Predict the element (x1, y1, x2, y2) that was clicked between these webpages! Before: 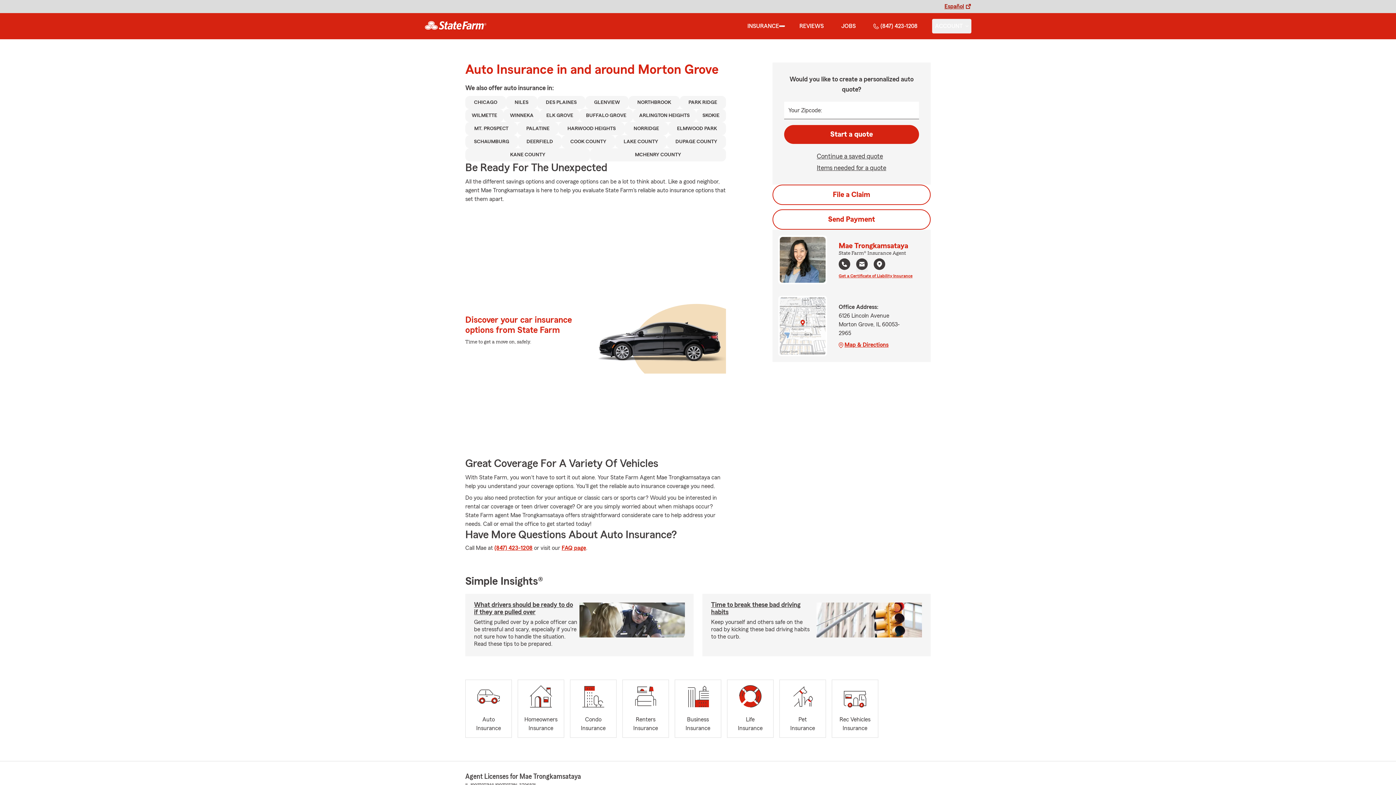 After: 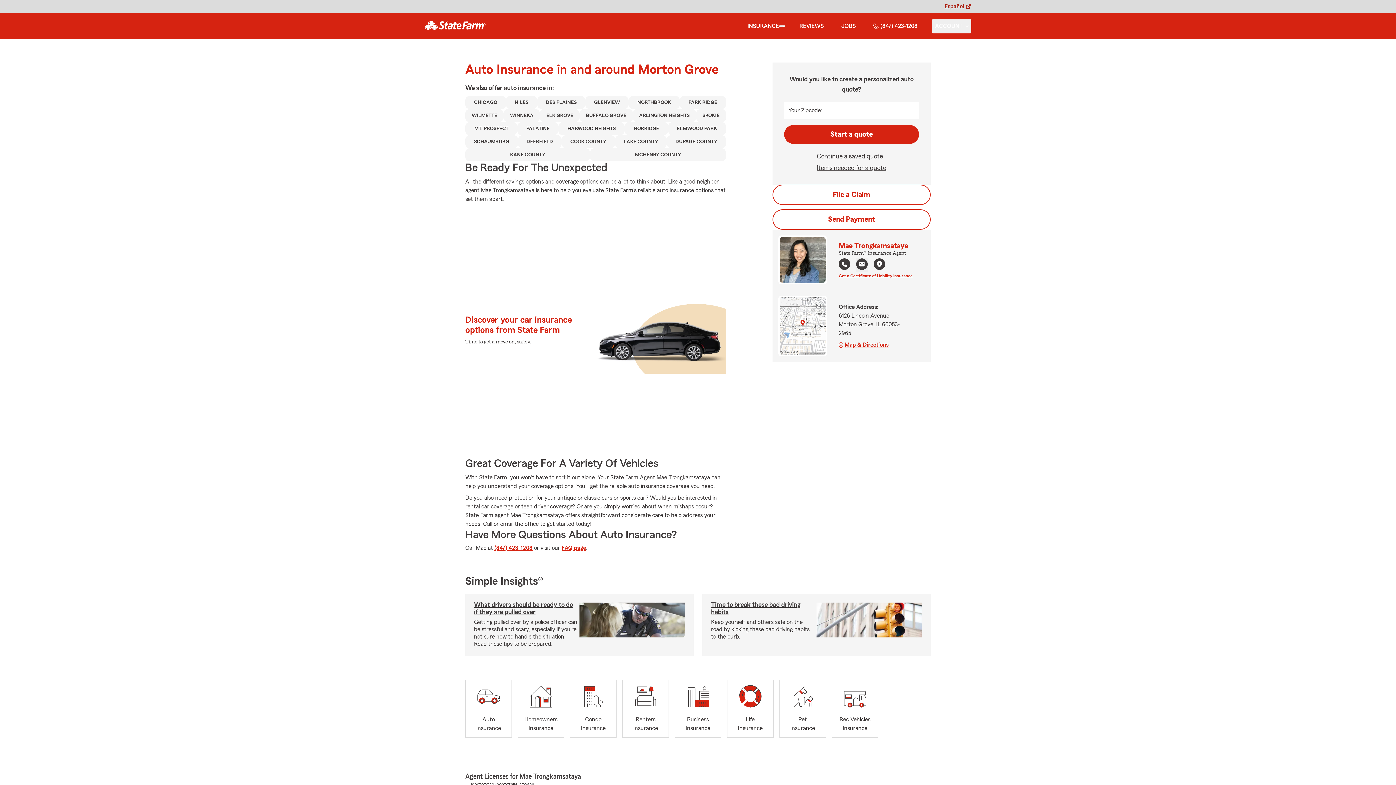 Action: bbox: (856, 258, 868, 271) label: open email agent modal